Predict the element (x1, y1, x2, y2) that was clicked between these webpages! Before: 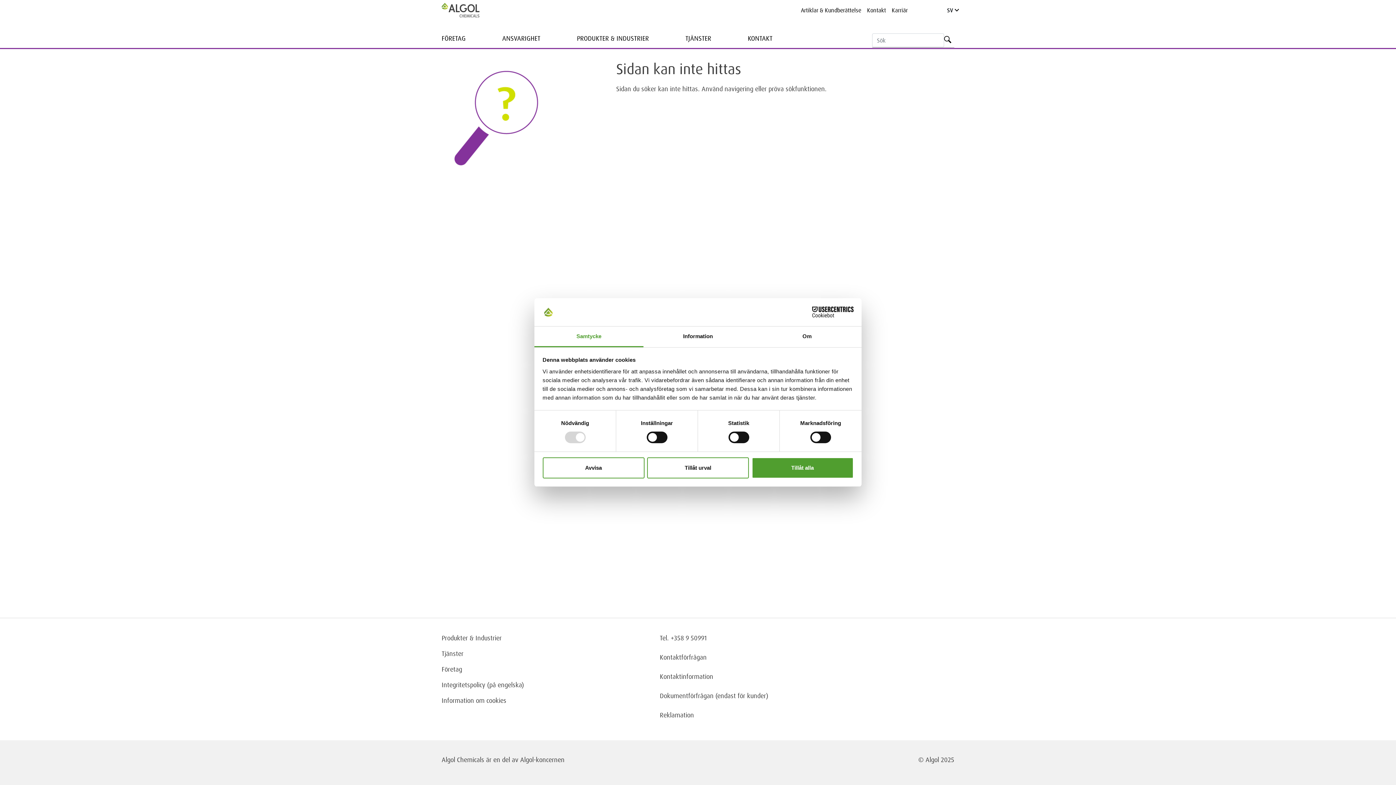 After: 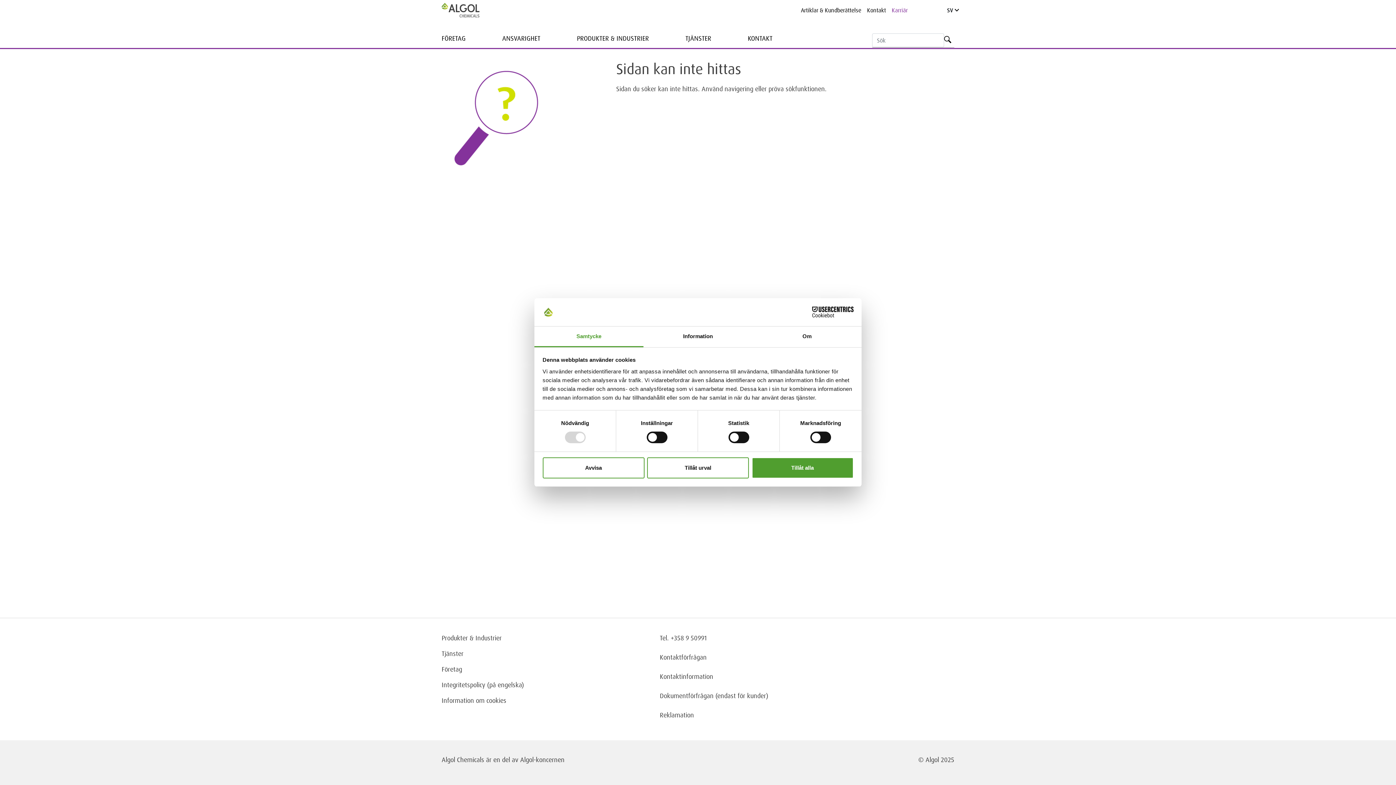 Action: bbox: (889, 2, 910, 17) label: Karriär